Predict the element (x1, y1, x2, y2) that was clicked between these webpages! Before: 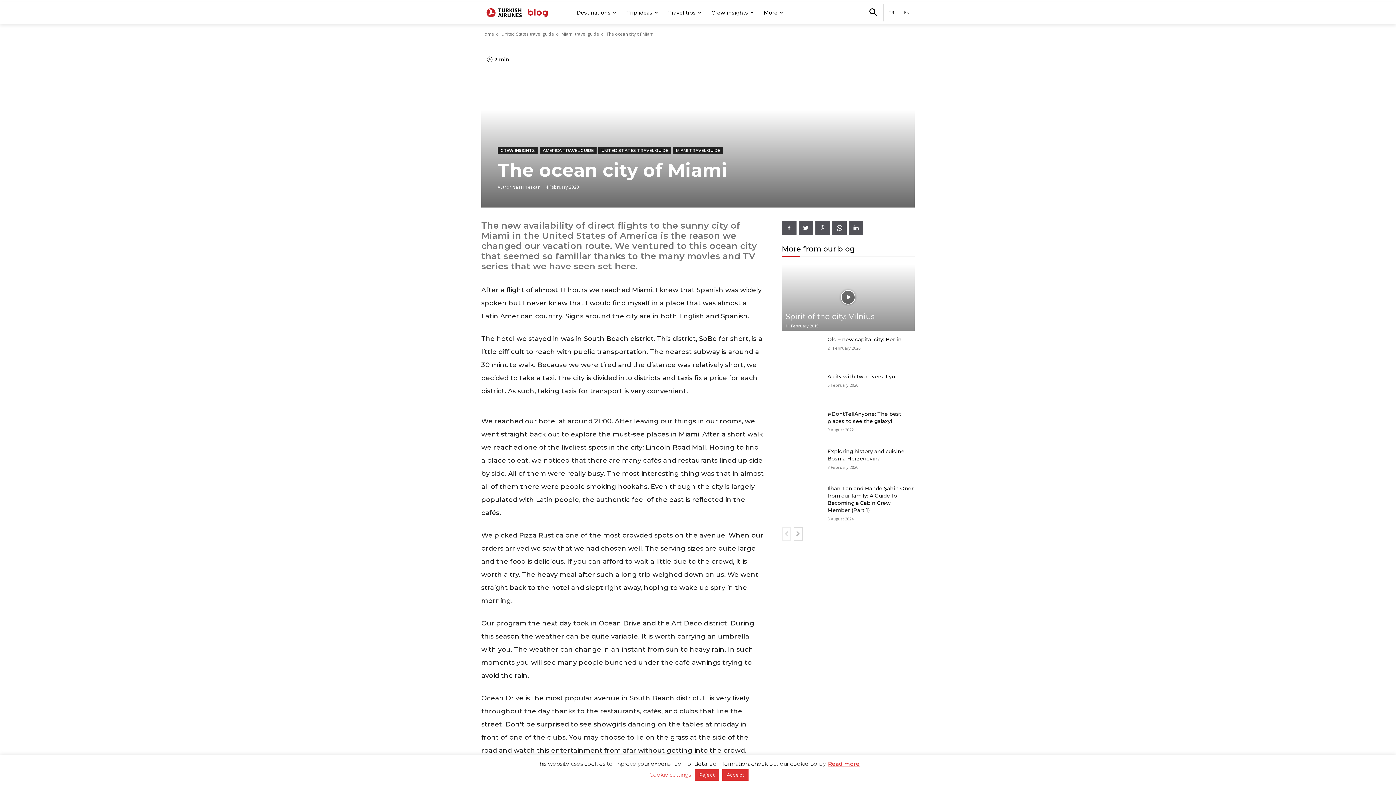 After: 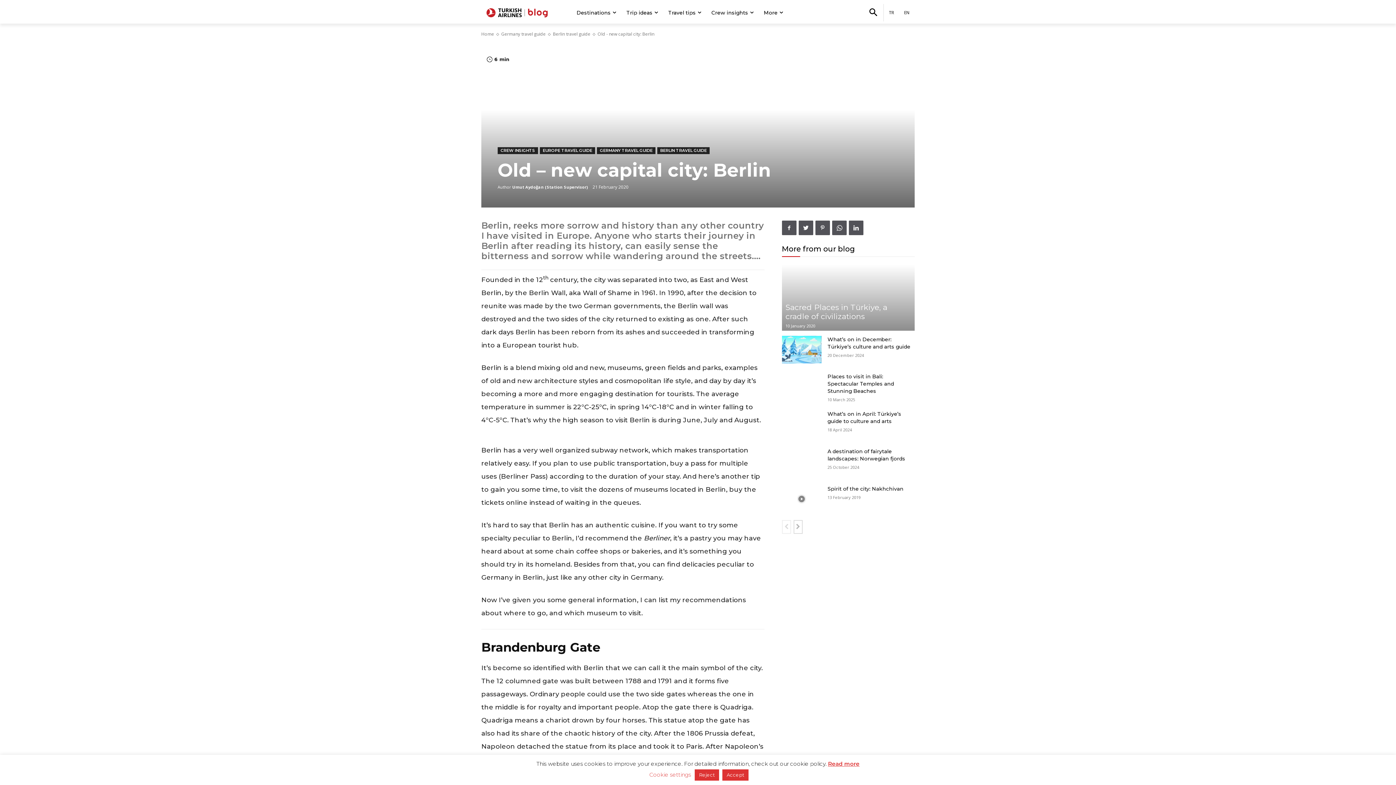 Action: label: Old – new capital city: Berlin bbox: (827, 336, 901, 342)